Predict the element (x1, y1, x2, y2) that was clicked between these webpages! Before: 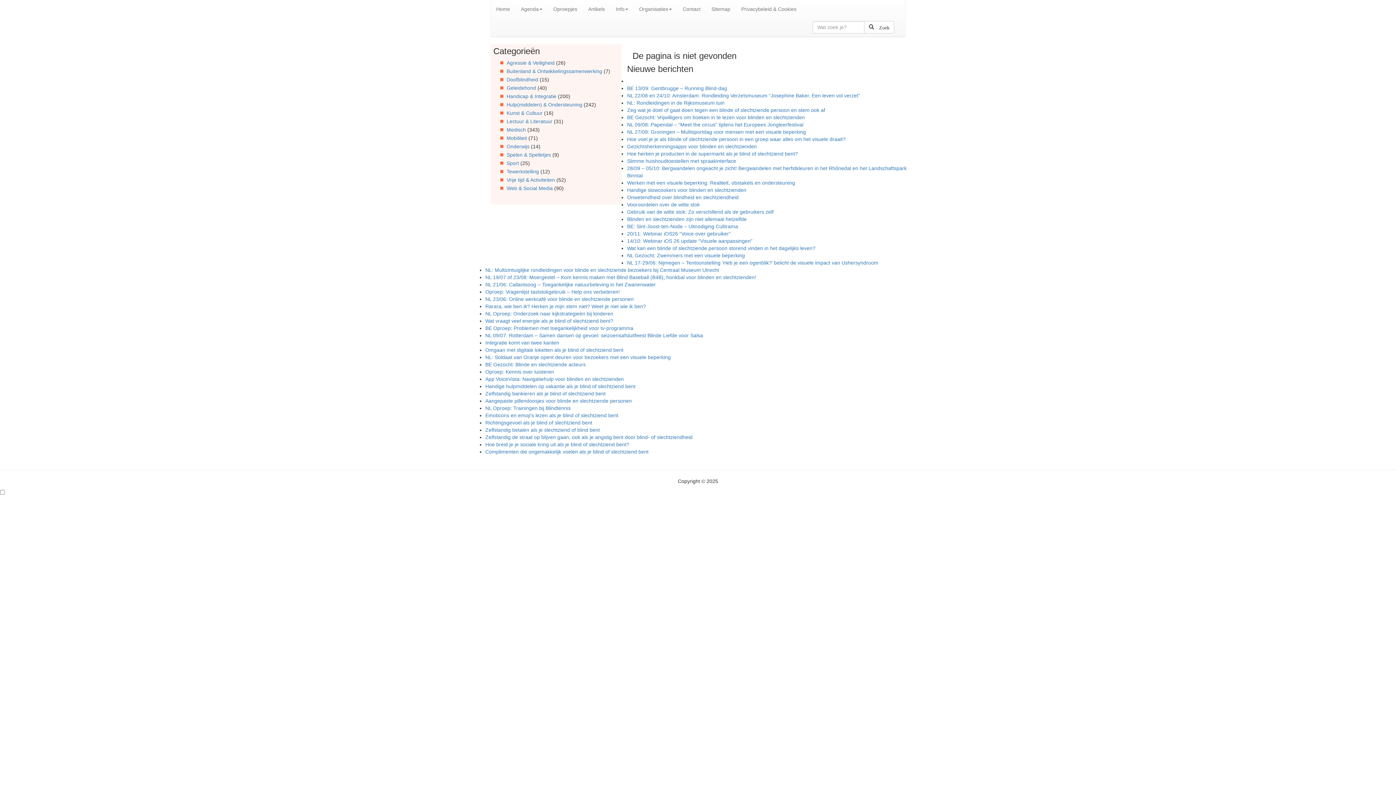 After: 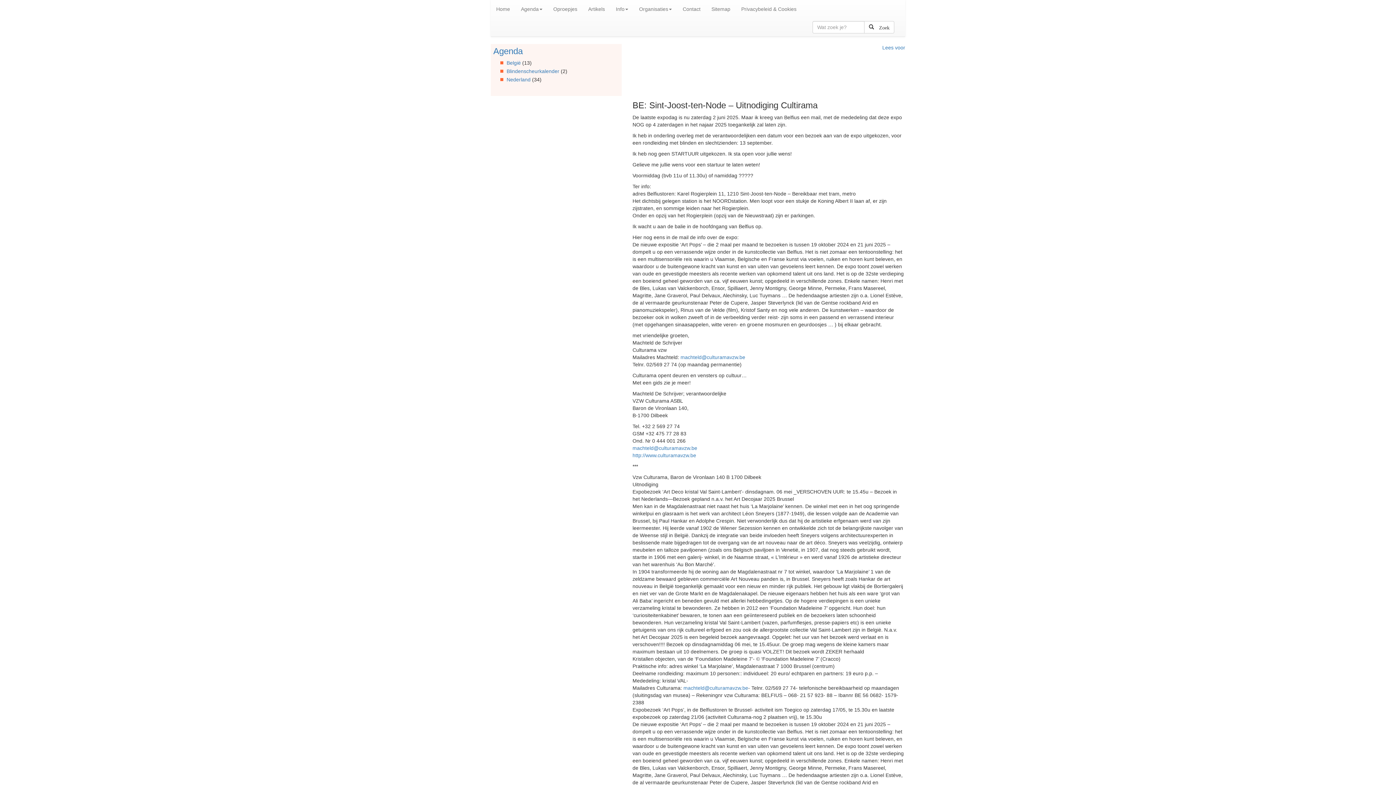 Action: label: BE: Sint-Joost-ten-Node – Uitnodiging Cultirama bbox: (627, 223, 738, 229)